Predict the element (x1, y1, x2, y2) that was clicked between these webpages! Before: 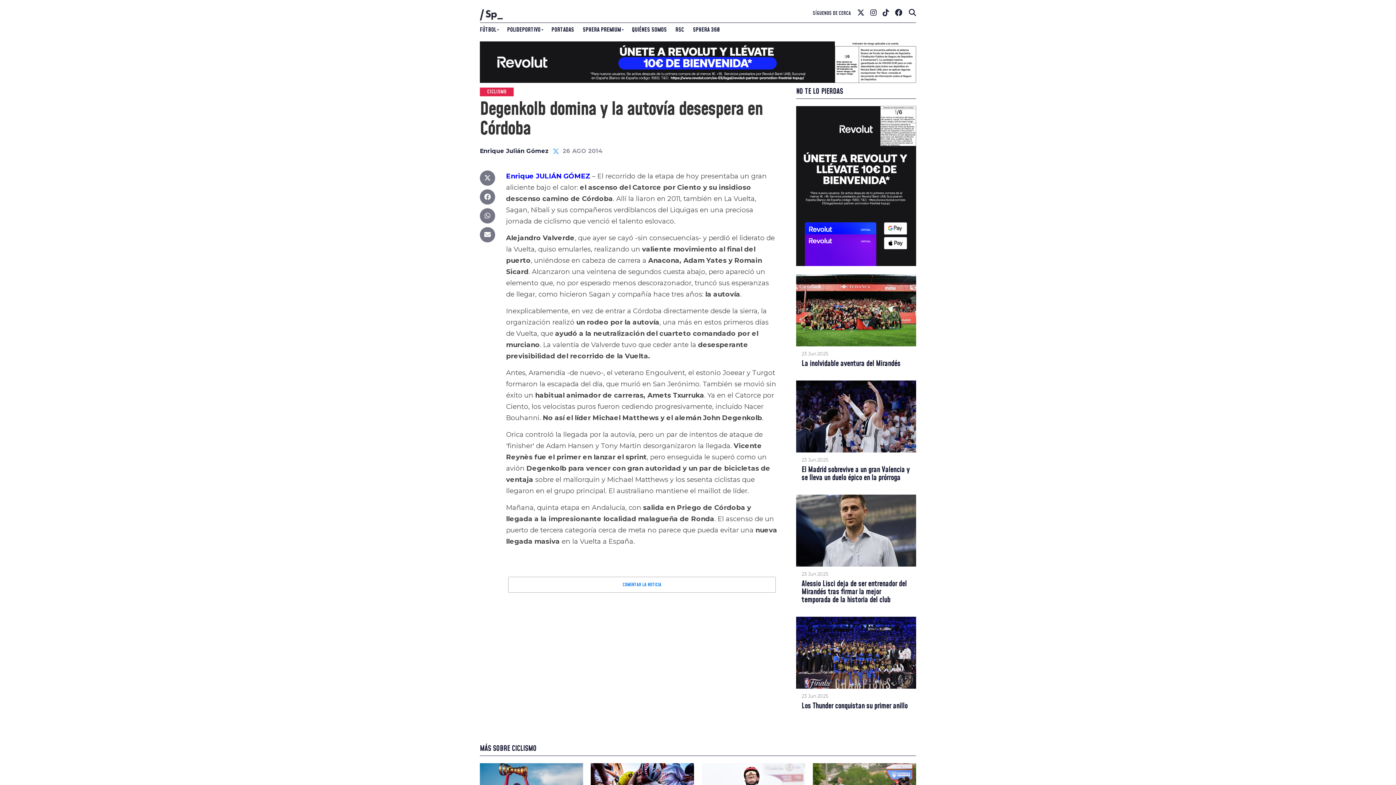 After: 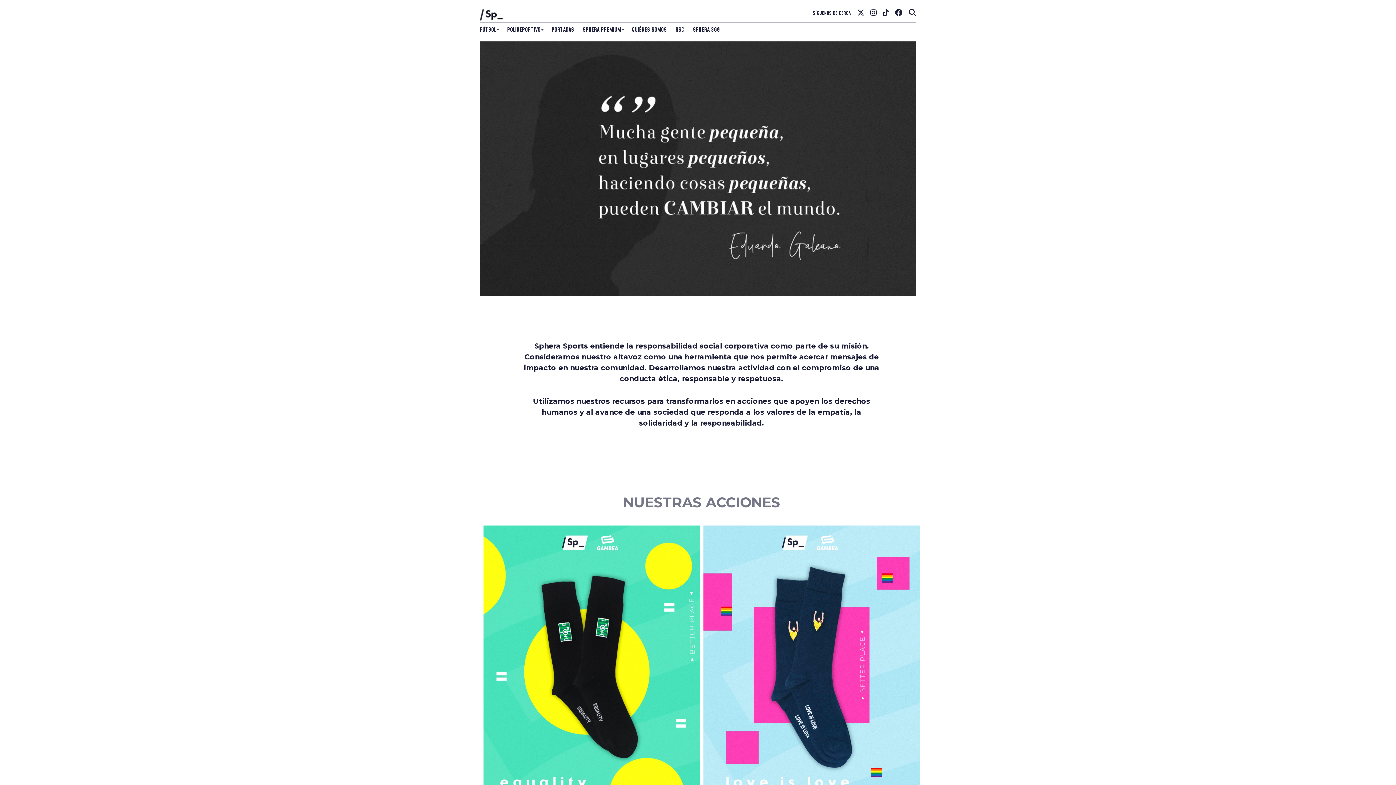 Action: label: RSC bbox: (671, 21, 688, 37)